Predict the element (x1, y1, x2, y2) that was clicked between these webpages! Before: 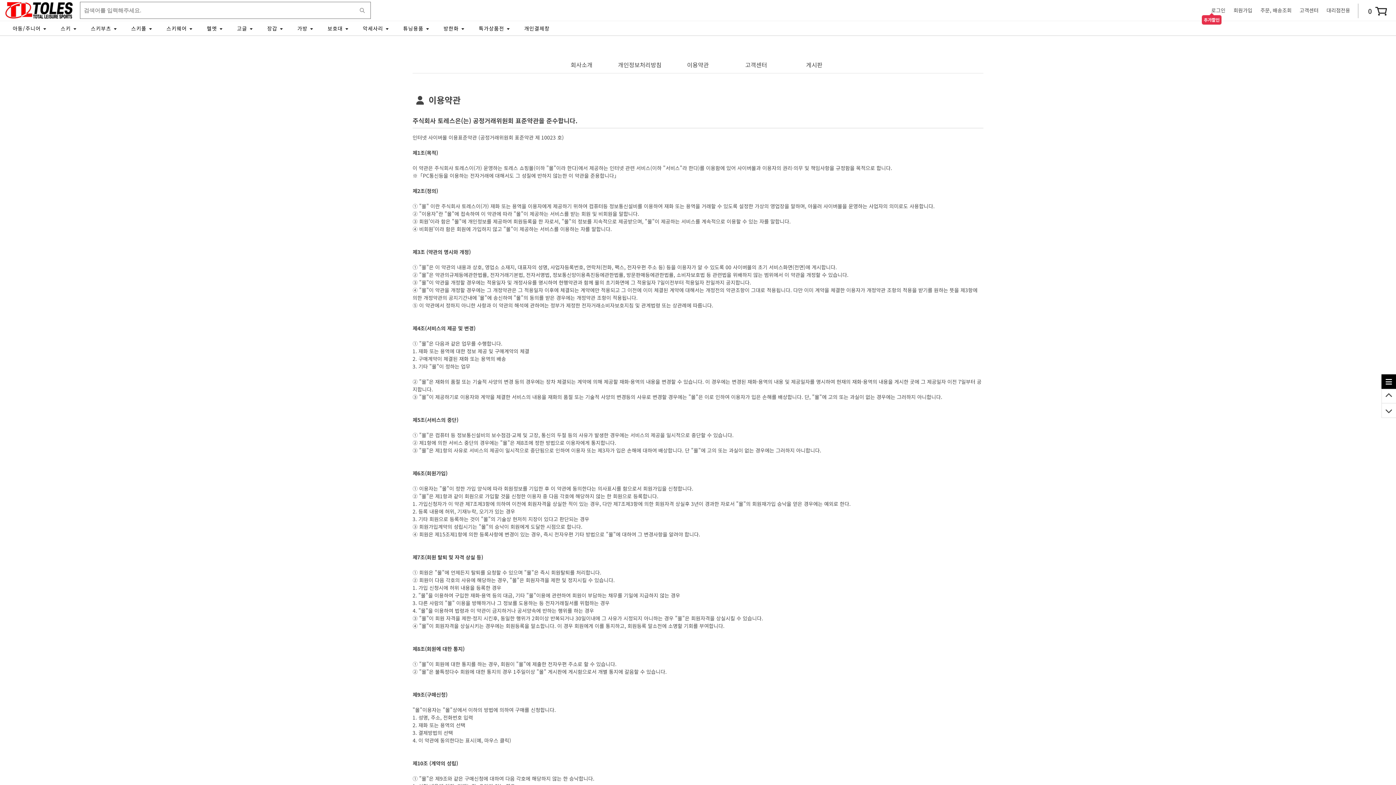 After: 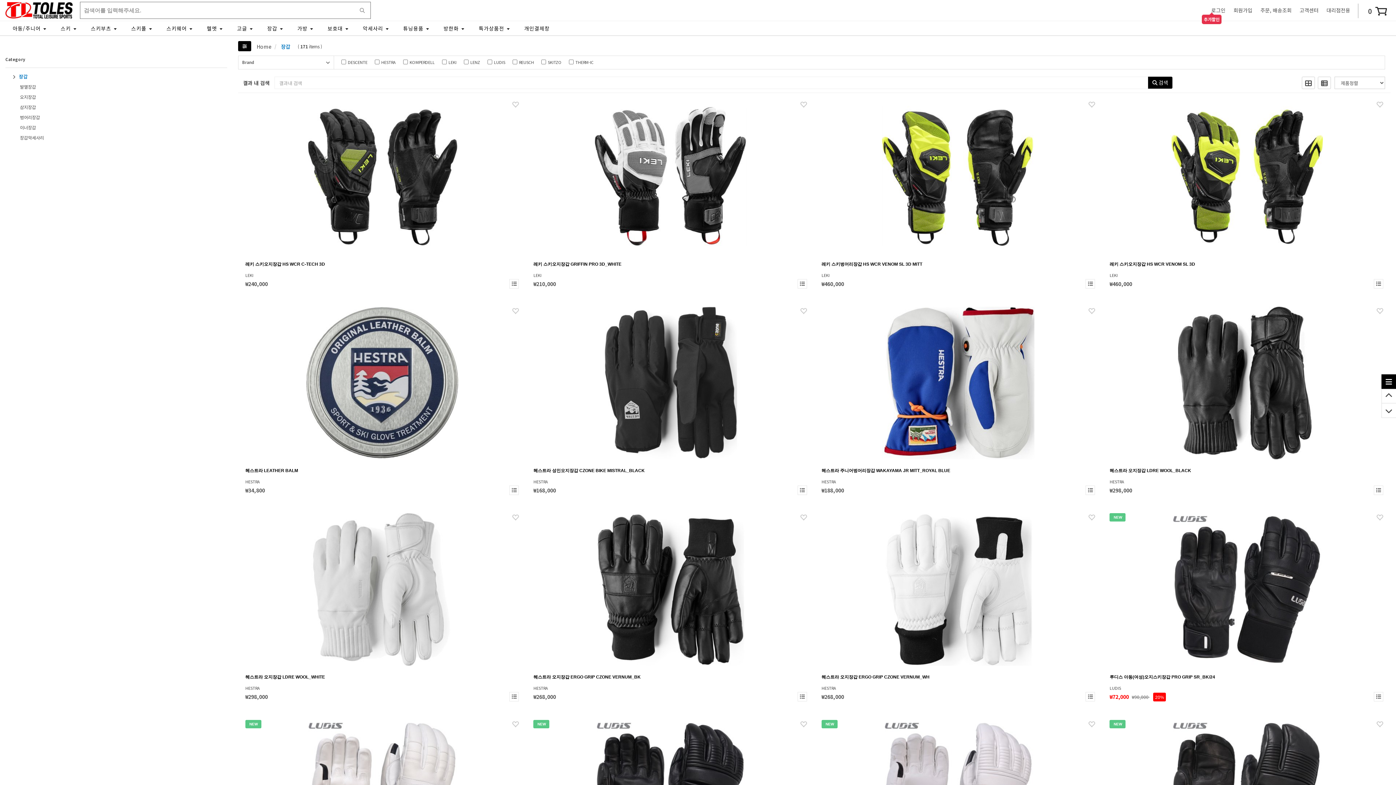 Action: label: 장갑  bbox: (260, 21, 290, 35)